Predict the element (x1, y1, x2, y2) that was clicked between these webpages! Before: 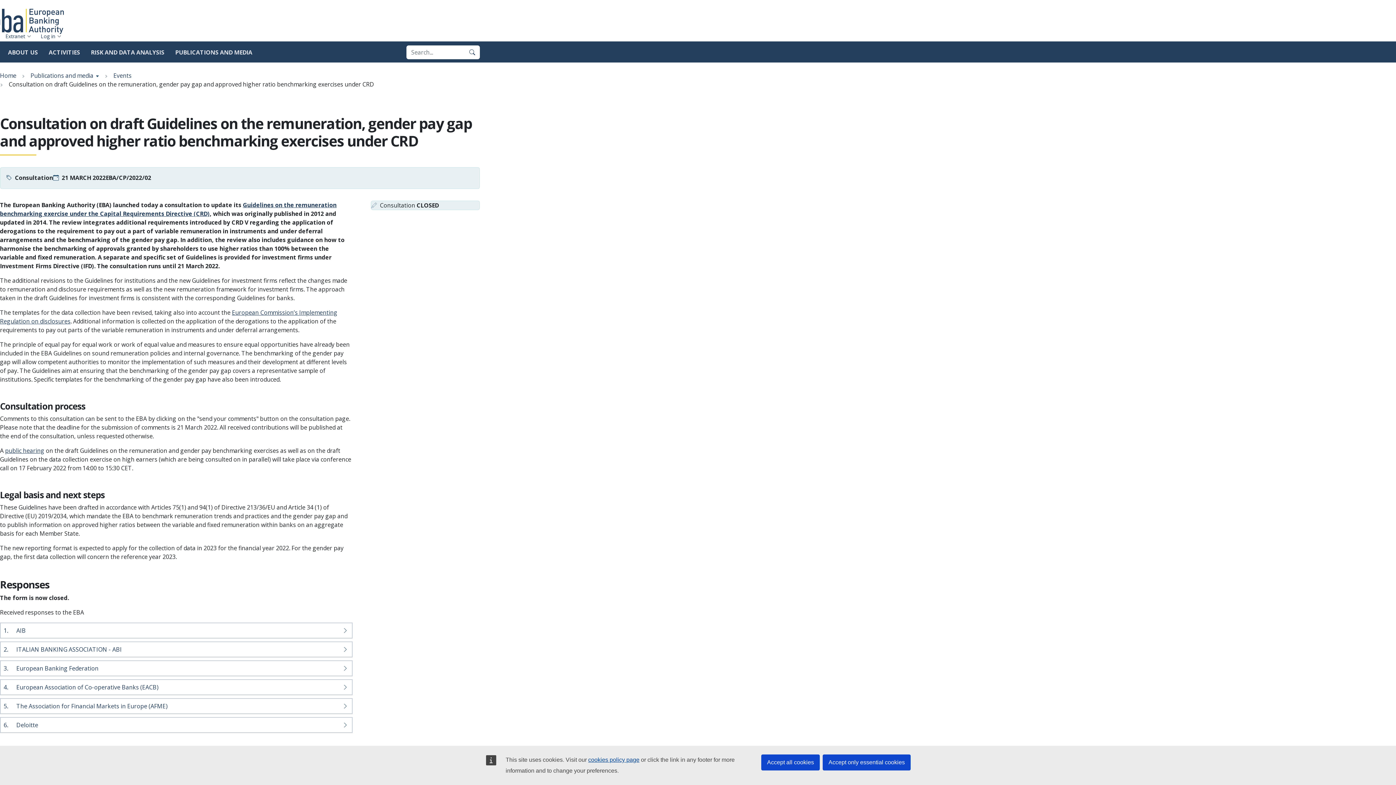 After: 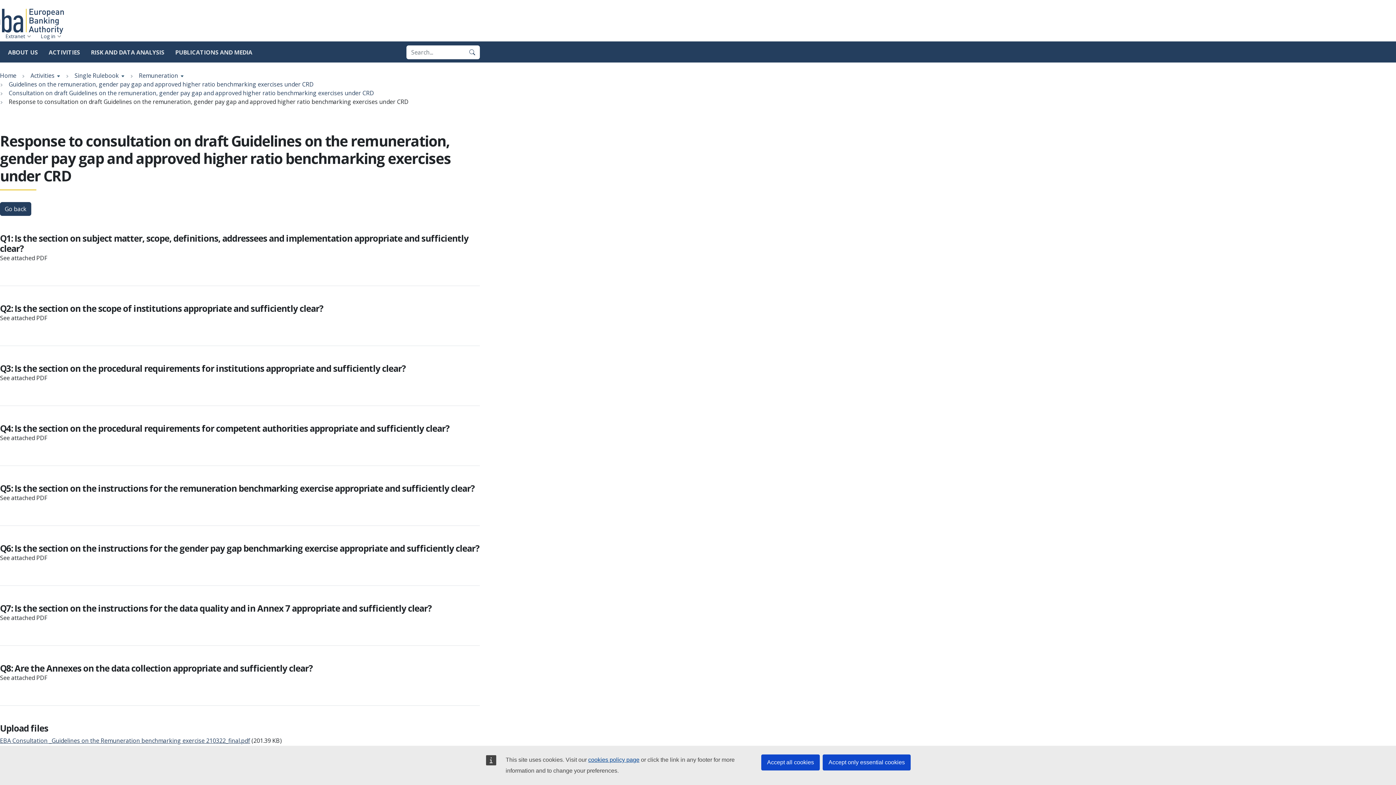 Action: bbox: (0, 698, 352, 714) label: 5.
The Association for Financial Markets in Europe (AFME)